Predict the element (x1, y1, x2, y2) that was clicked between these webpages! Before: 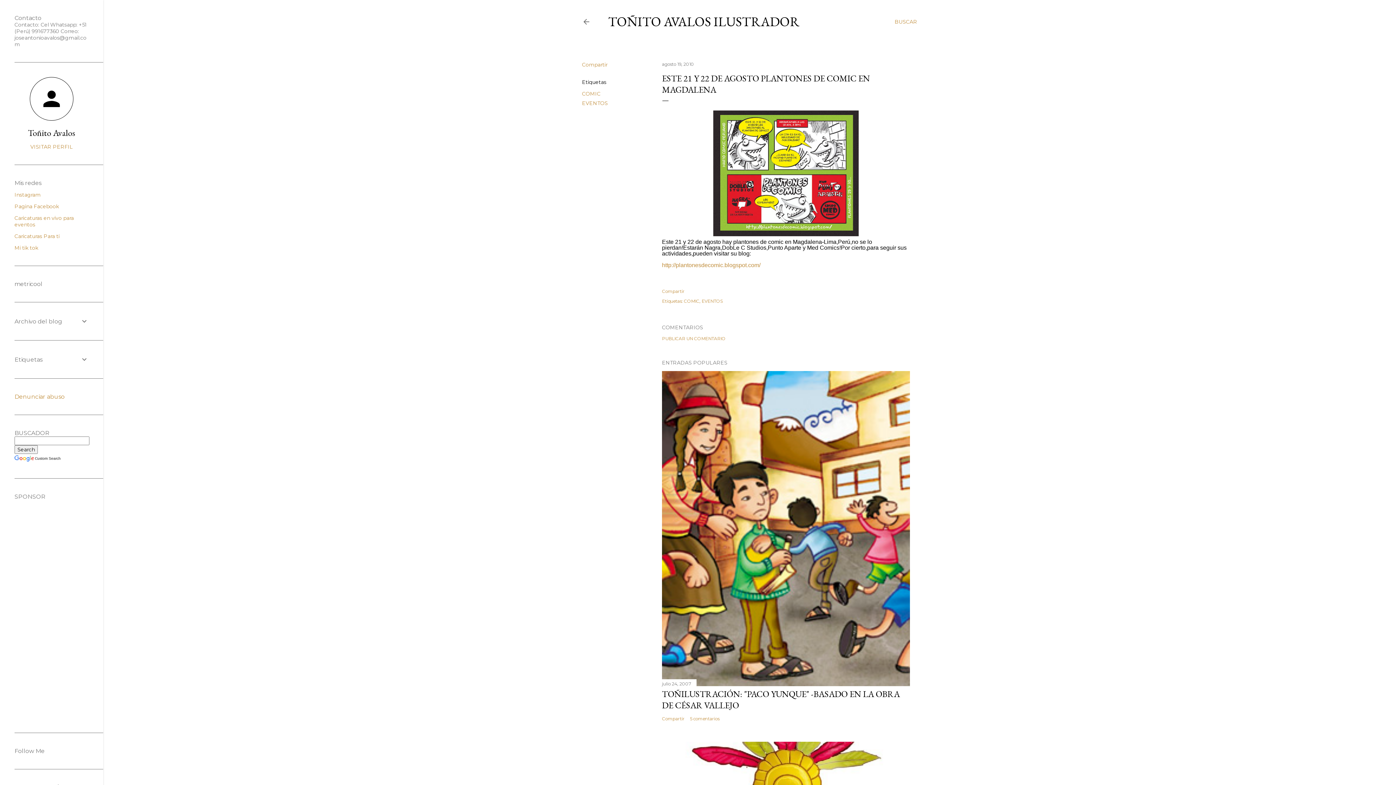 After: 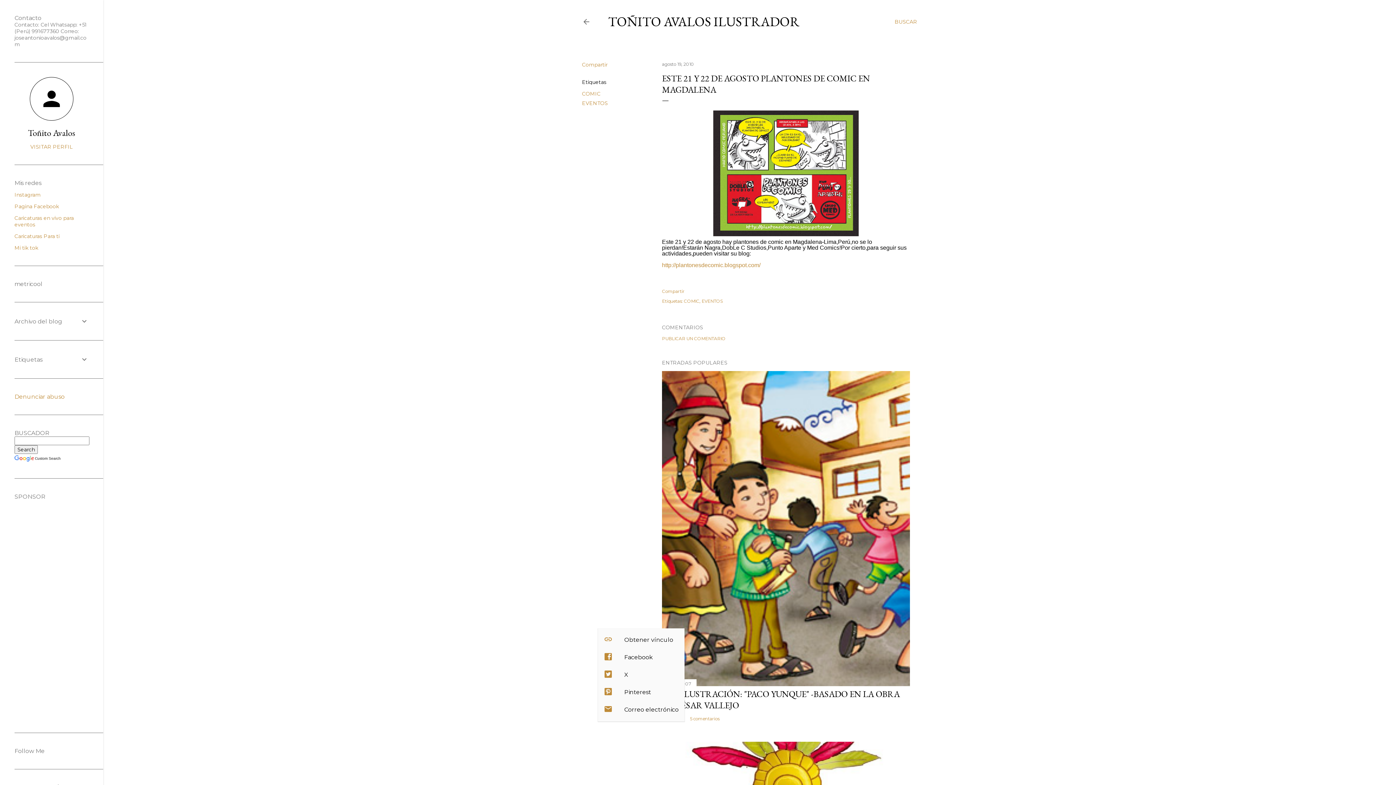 Action: bbox: (662, 716, 684, 721) label: Compartir